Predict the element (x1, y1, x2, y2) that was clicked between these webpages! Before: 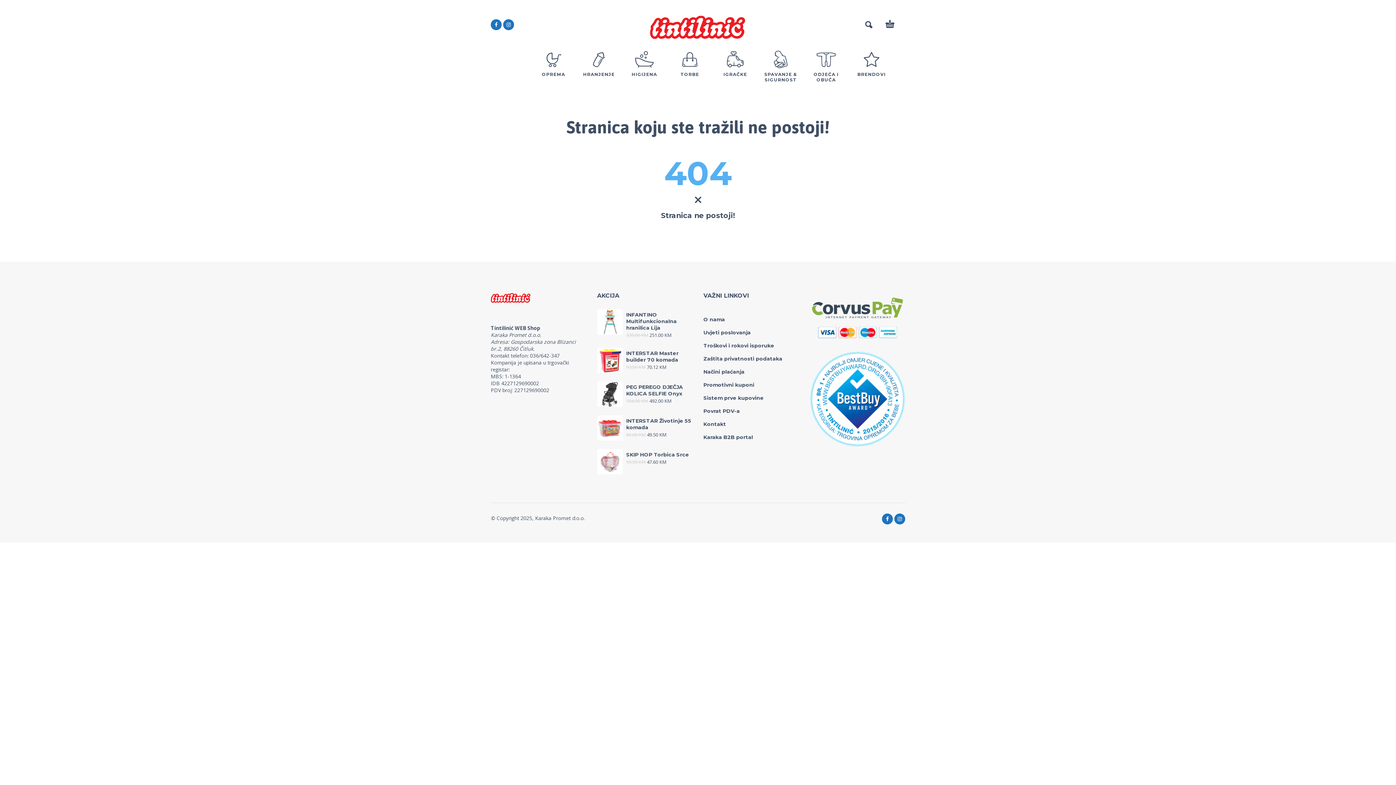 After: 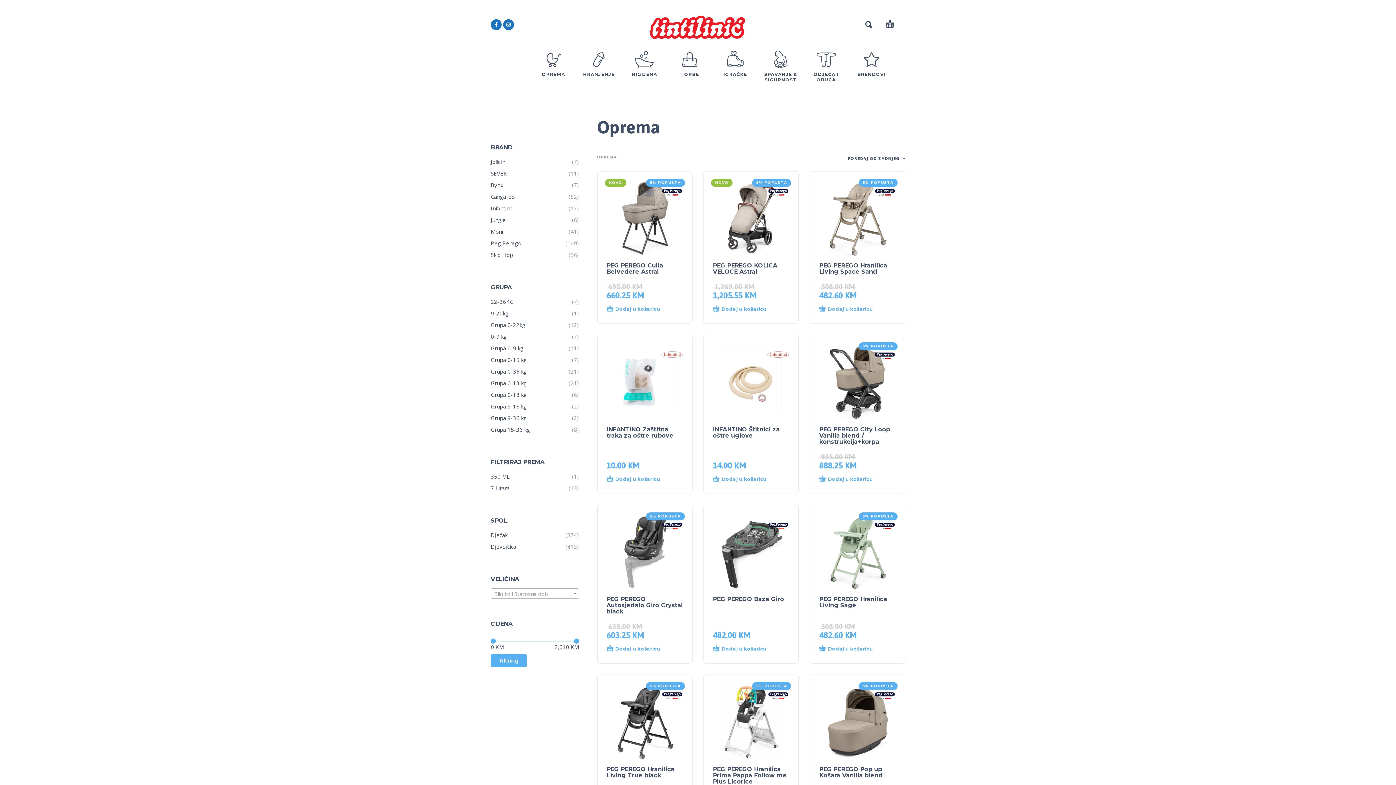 Action: label: OPREMA bbox: (534, 63, 572, 82)